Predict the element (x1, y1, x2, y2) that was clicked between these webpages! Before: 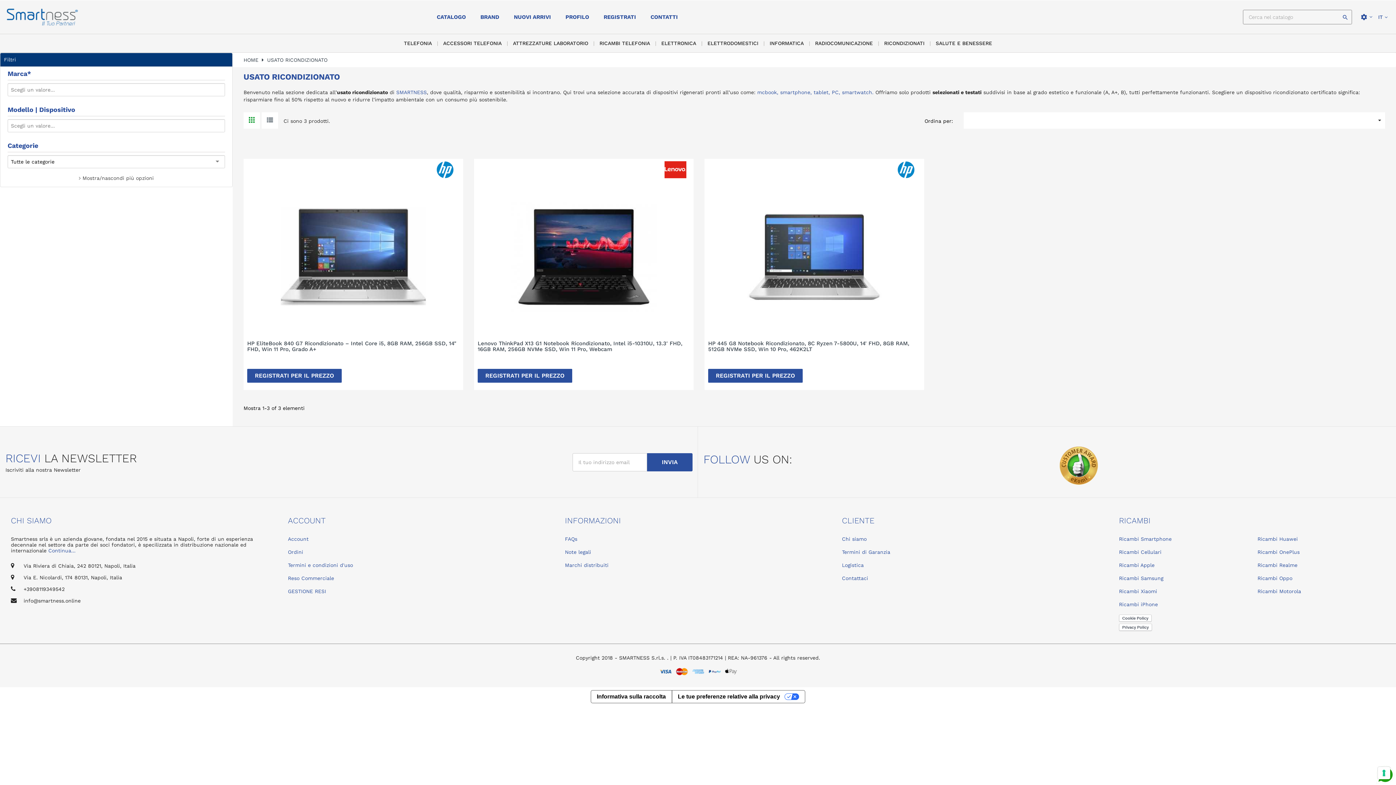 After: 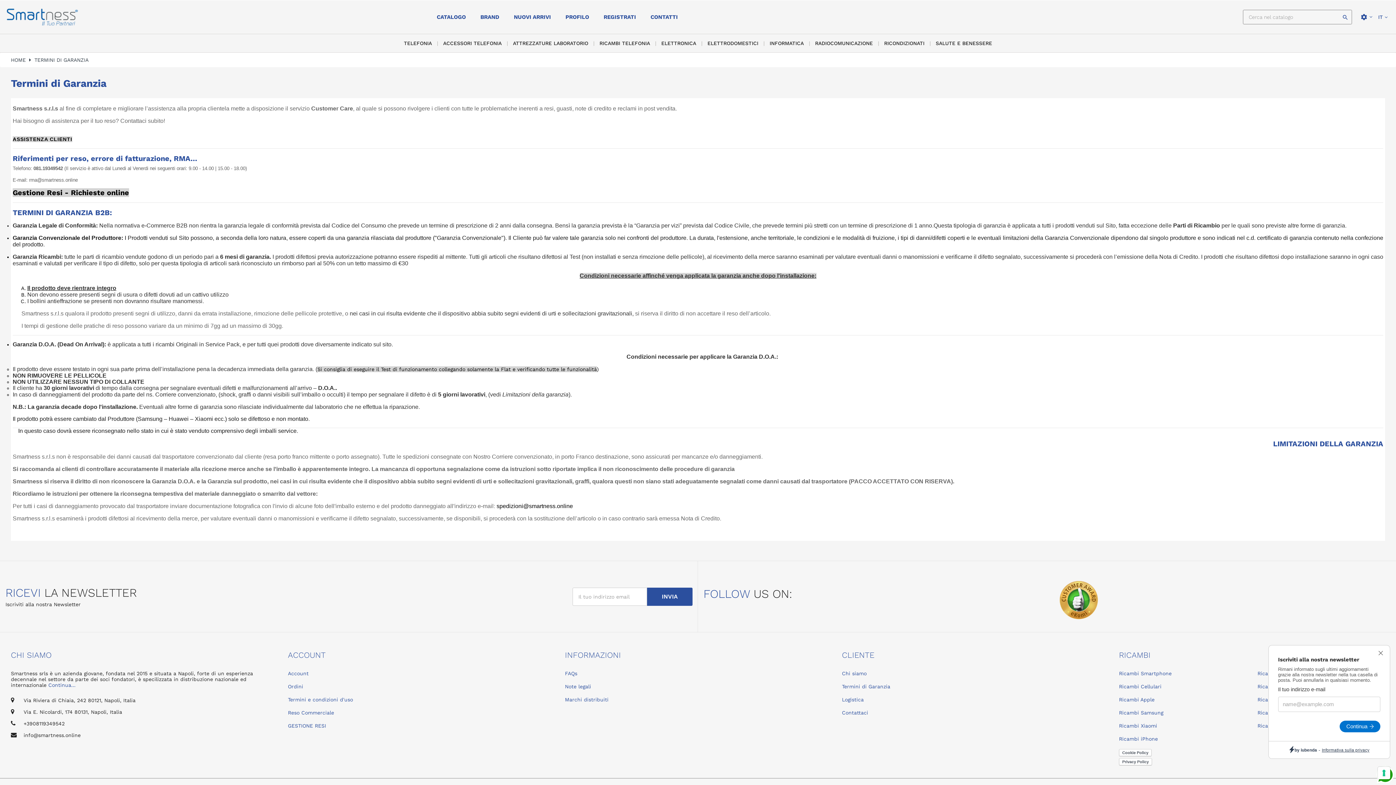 Action: bbox: (842, 549, 890, 555) label: Termini di Garanzia